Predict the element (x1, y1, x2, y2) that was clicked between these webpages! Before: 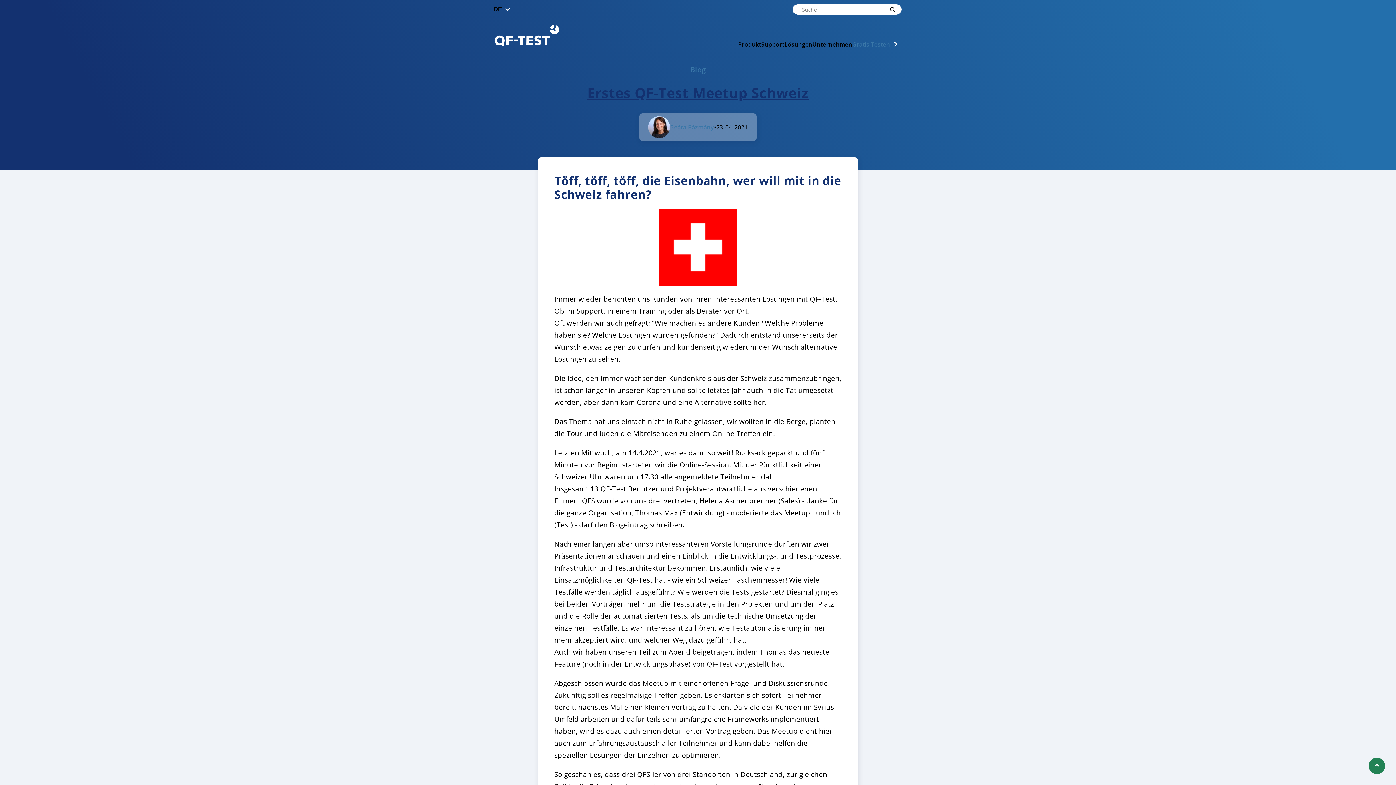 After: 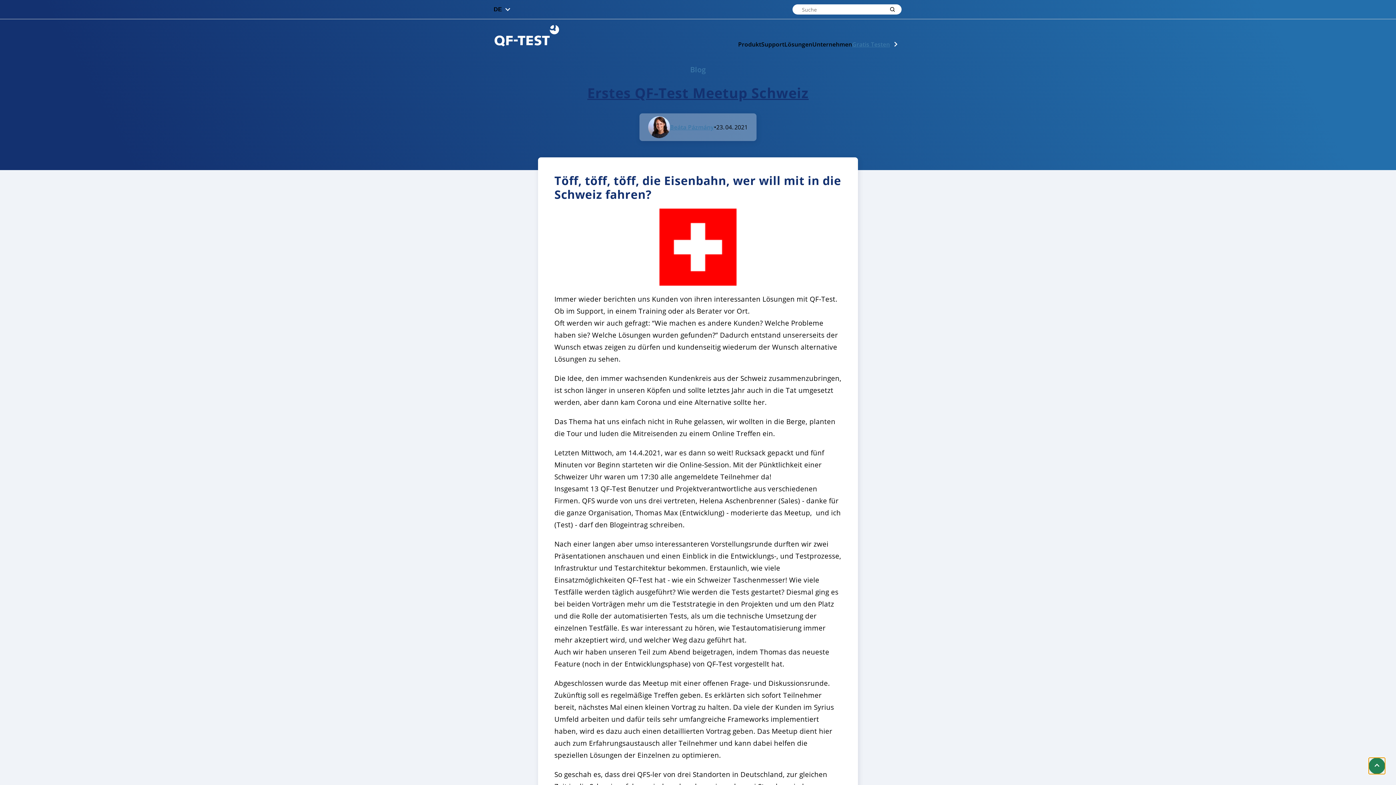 Action: bbox: (1369, 758, 1385, 774) label: To top